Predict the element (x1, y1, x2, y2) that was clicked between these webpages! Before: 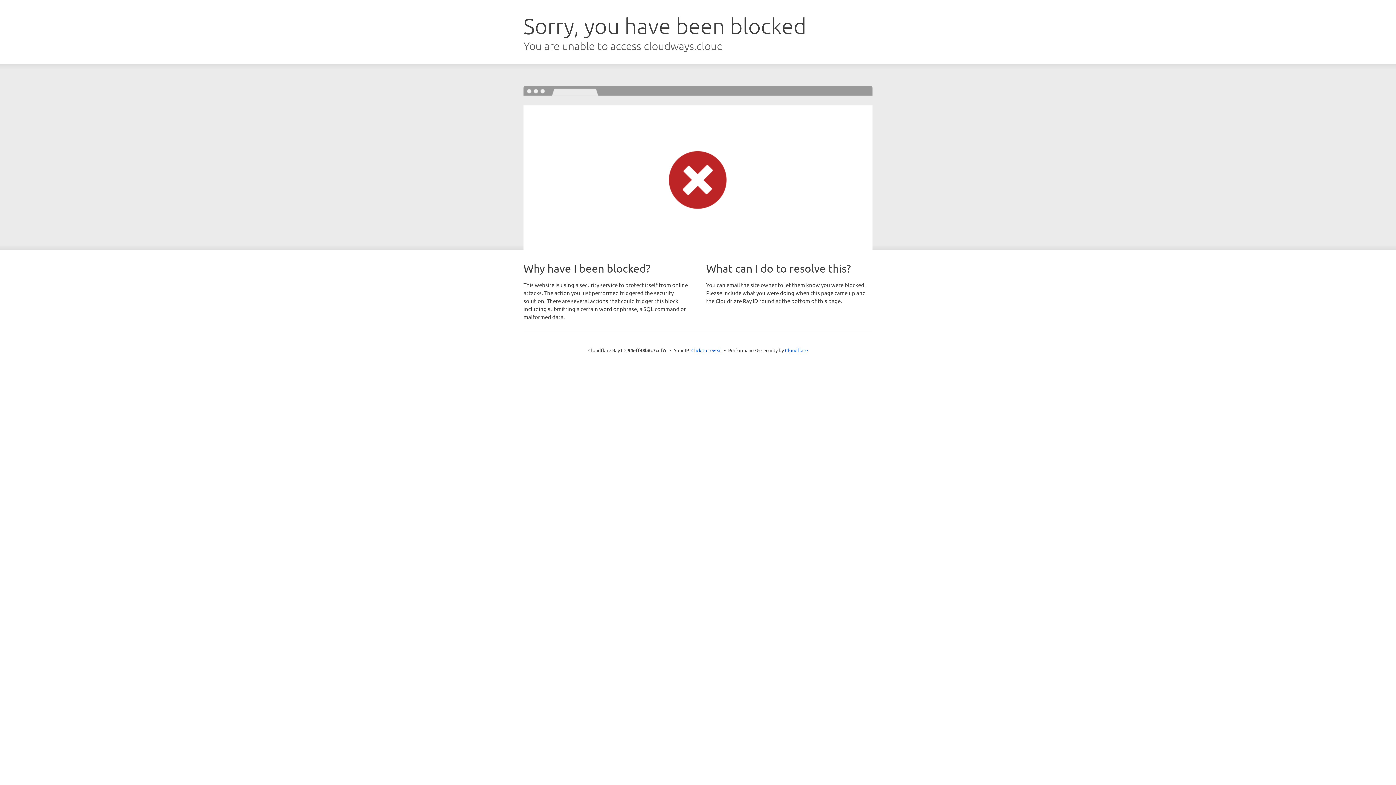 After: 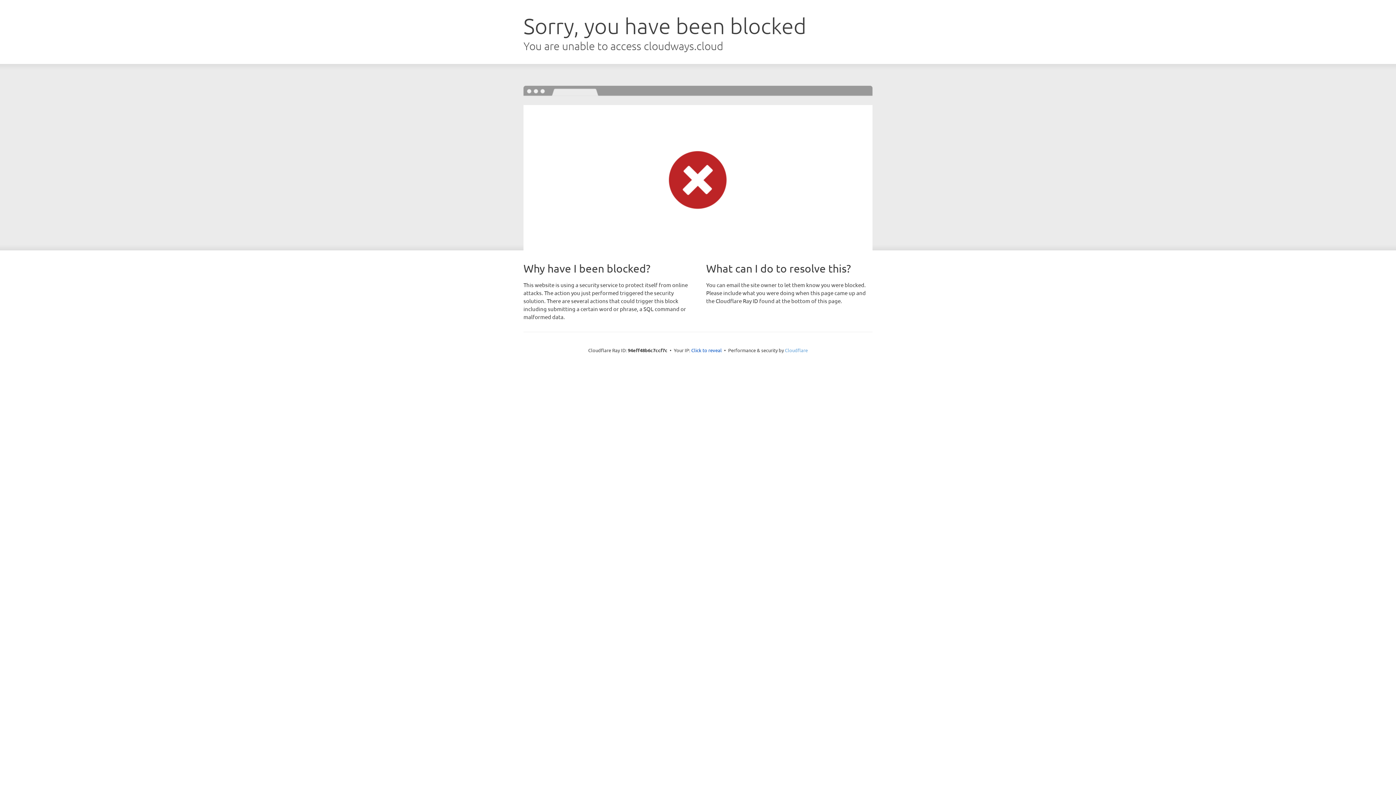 Action: bbox: (785, 347, 808, 353) label: Cloudflare